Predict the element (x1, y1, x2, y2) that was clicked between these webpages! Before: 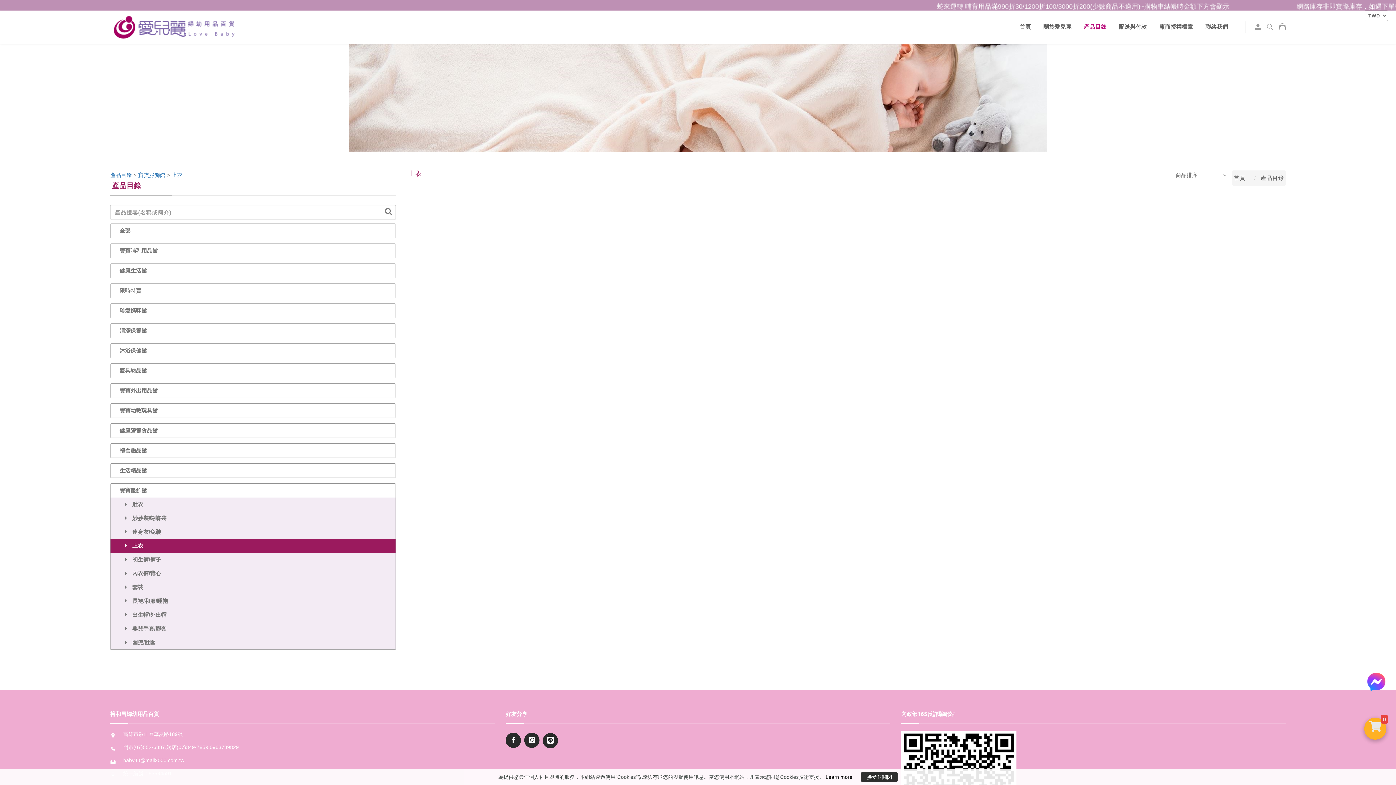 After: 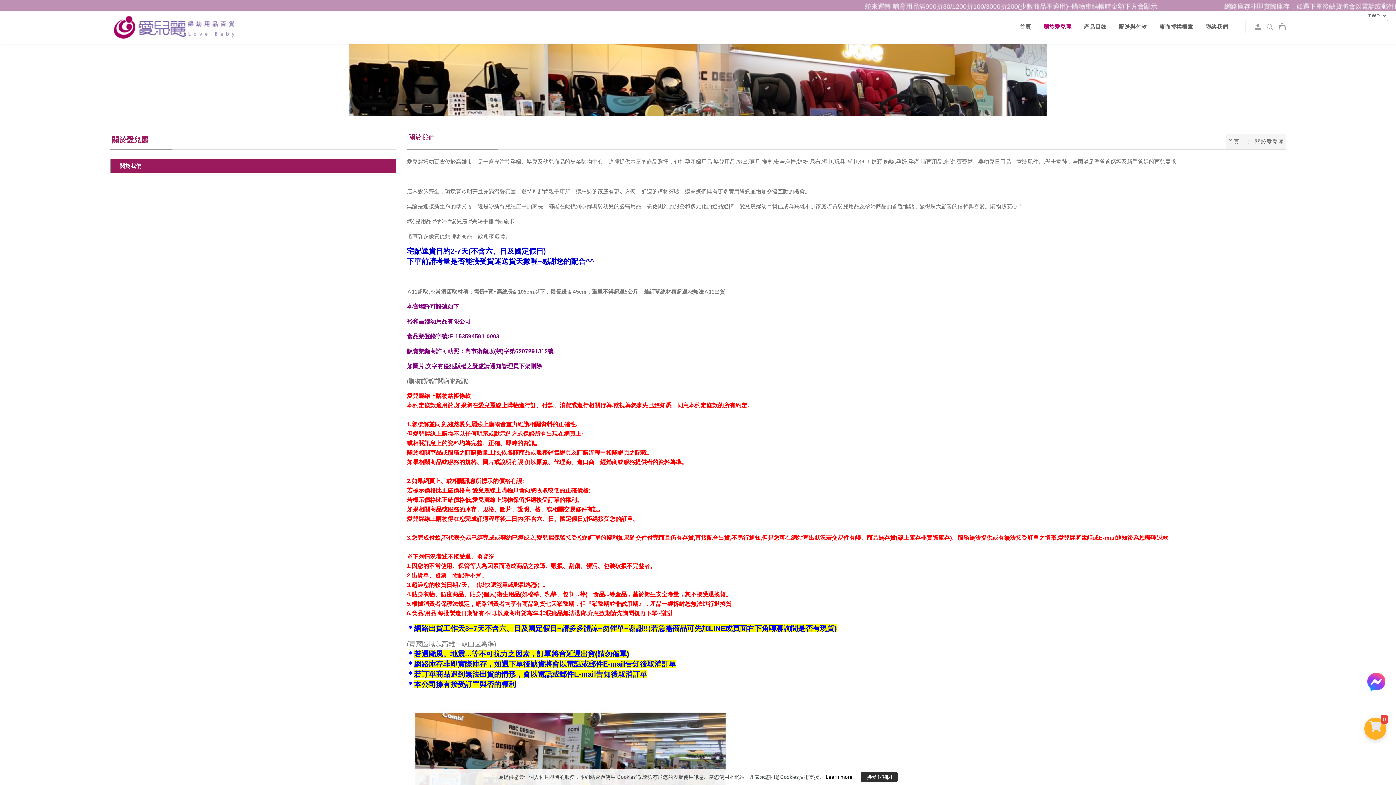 Action: label: 關於愛兒麗 bbox: (1043, 22, 1078, 30)